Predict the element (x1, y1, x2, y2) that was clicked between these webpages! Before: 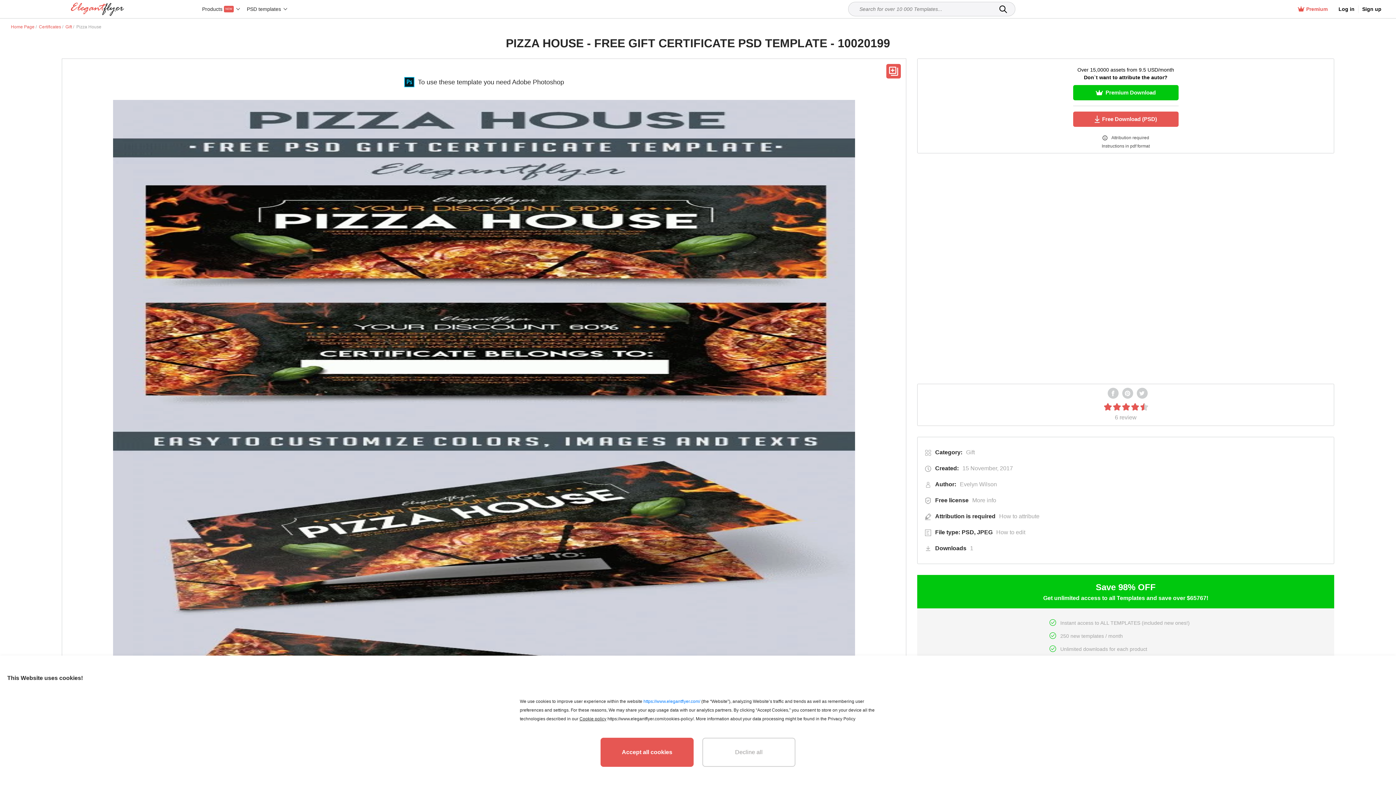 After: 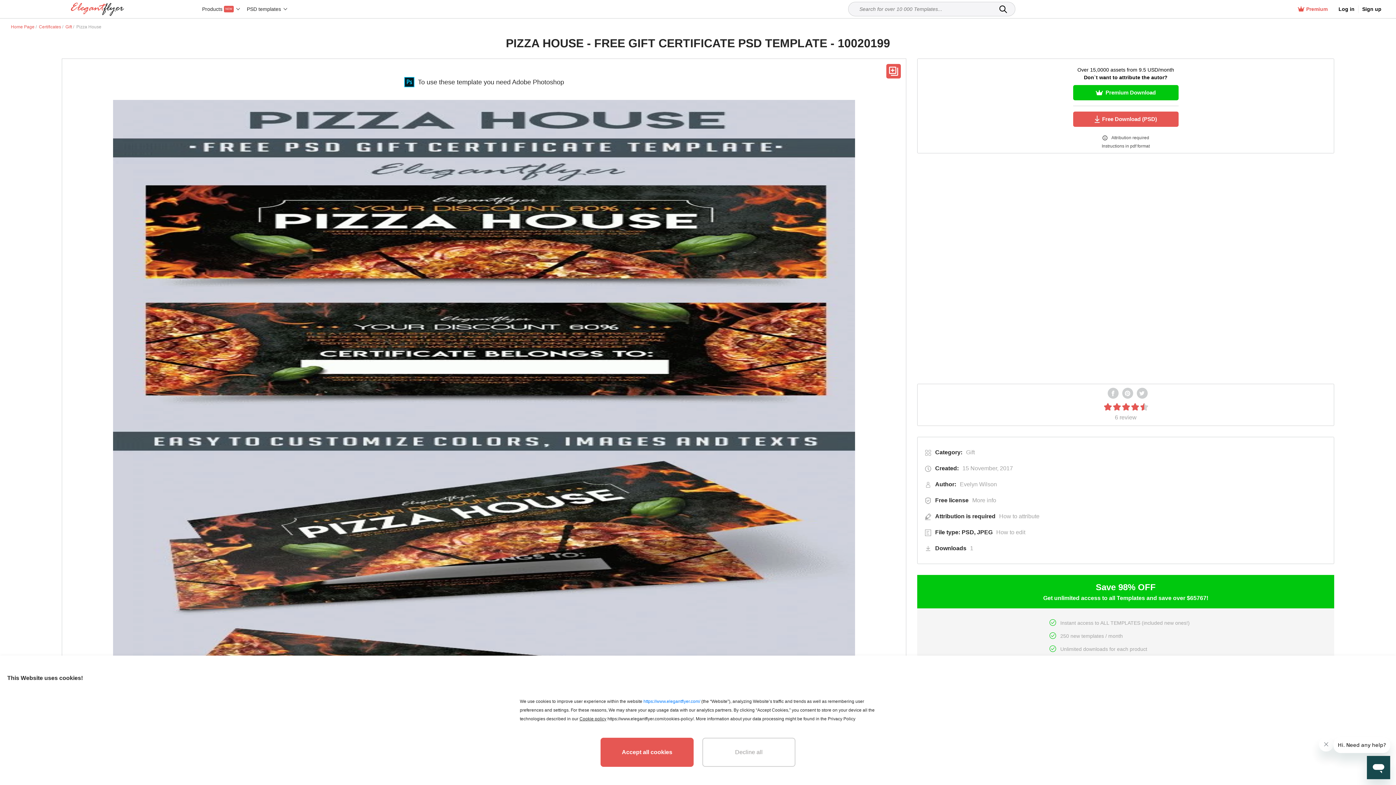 Action: bbox: (998, 1, 1008, 16)